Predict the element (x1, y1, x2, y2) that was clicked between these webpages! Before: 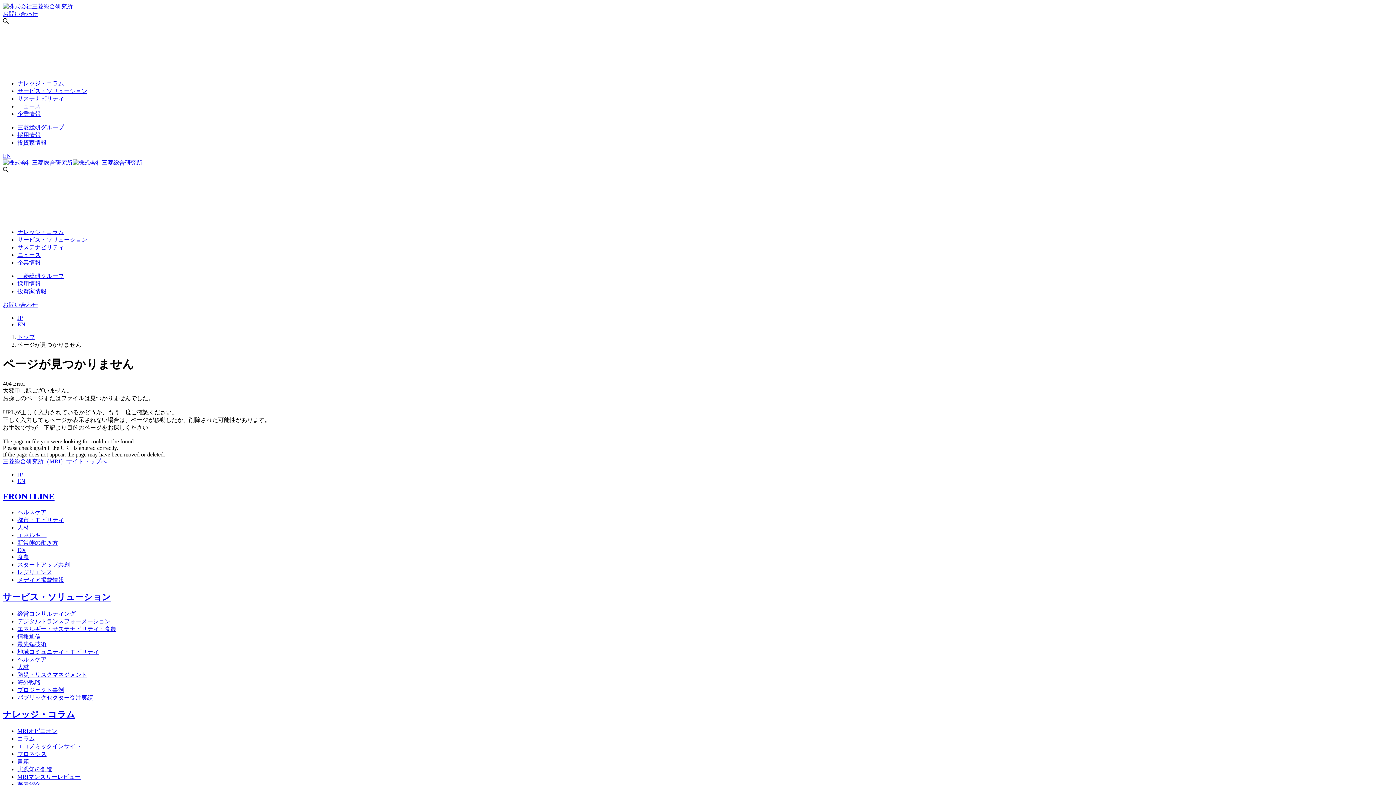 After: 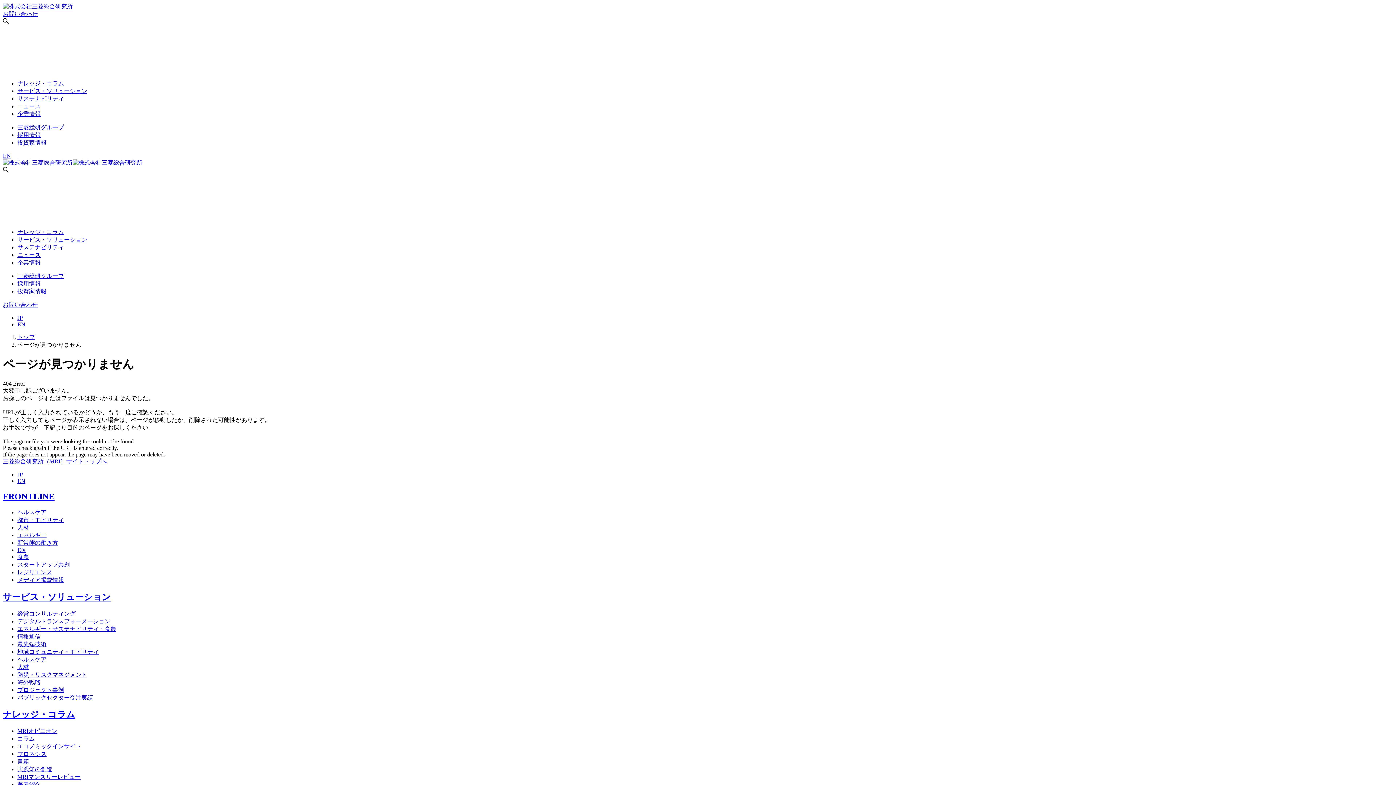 Action: label: トップ bbox: (17, 334, 34, 340)